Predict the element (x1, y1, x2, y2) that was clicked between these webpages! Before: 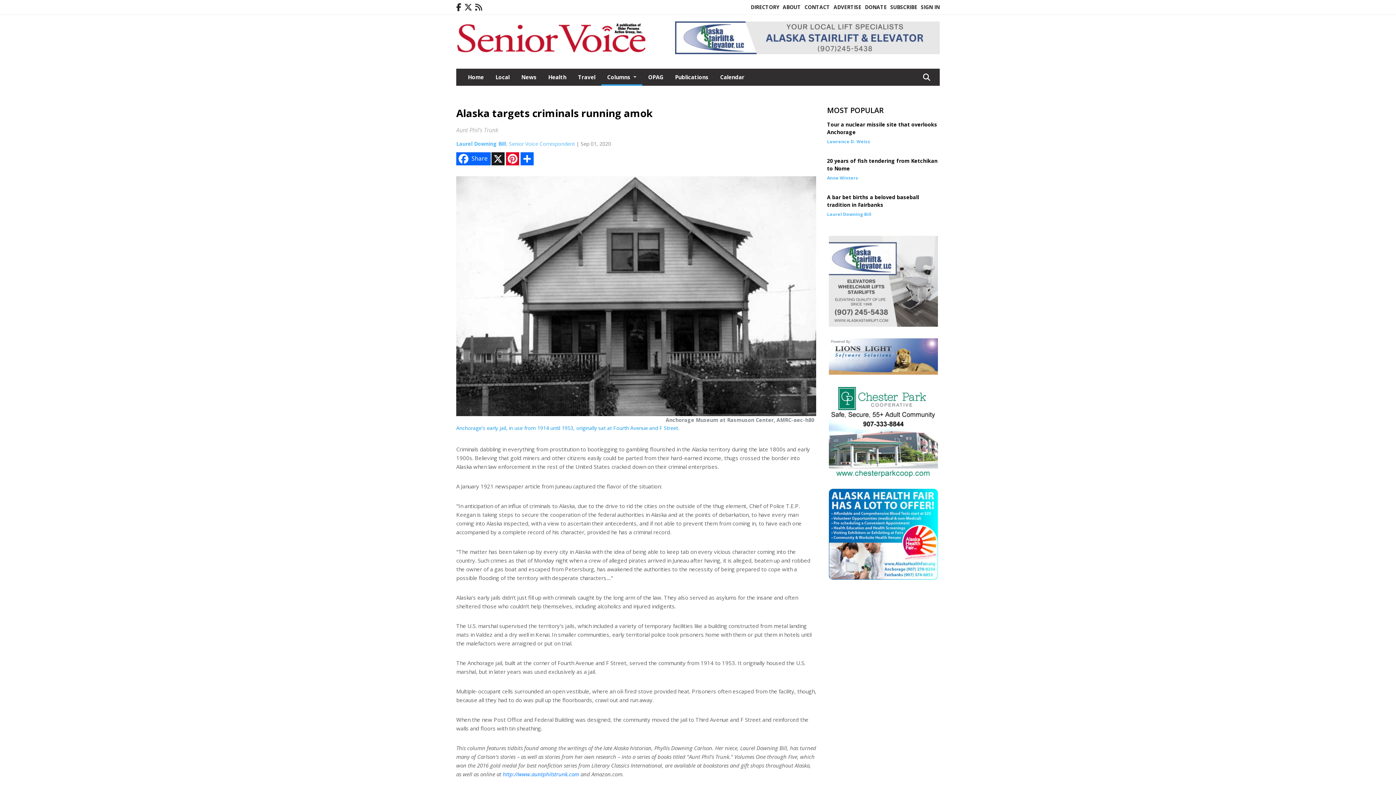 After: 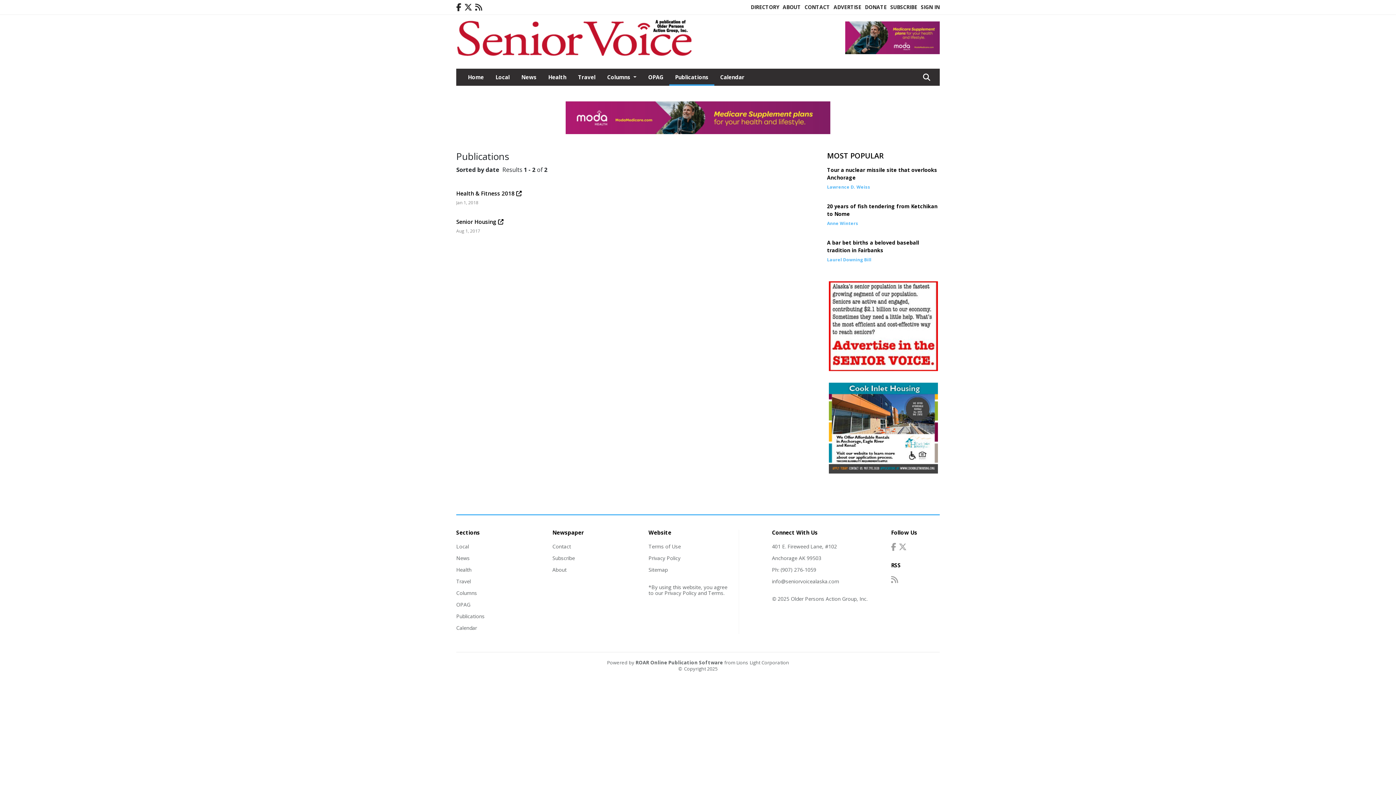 Action: bbox: (669, 68, 714, 84) label: Publications